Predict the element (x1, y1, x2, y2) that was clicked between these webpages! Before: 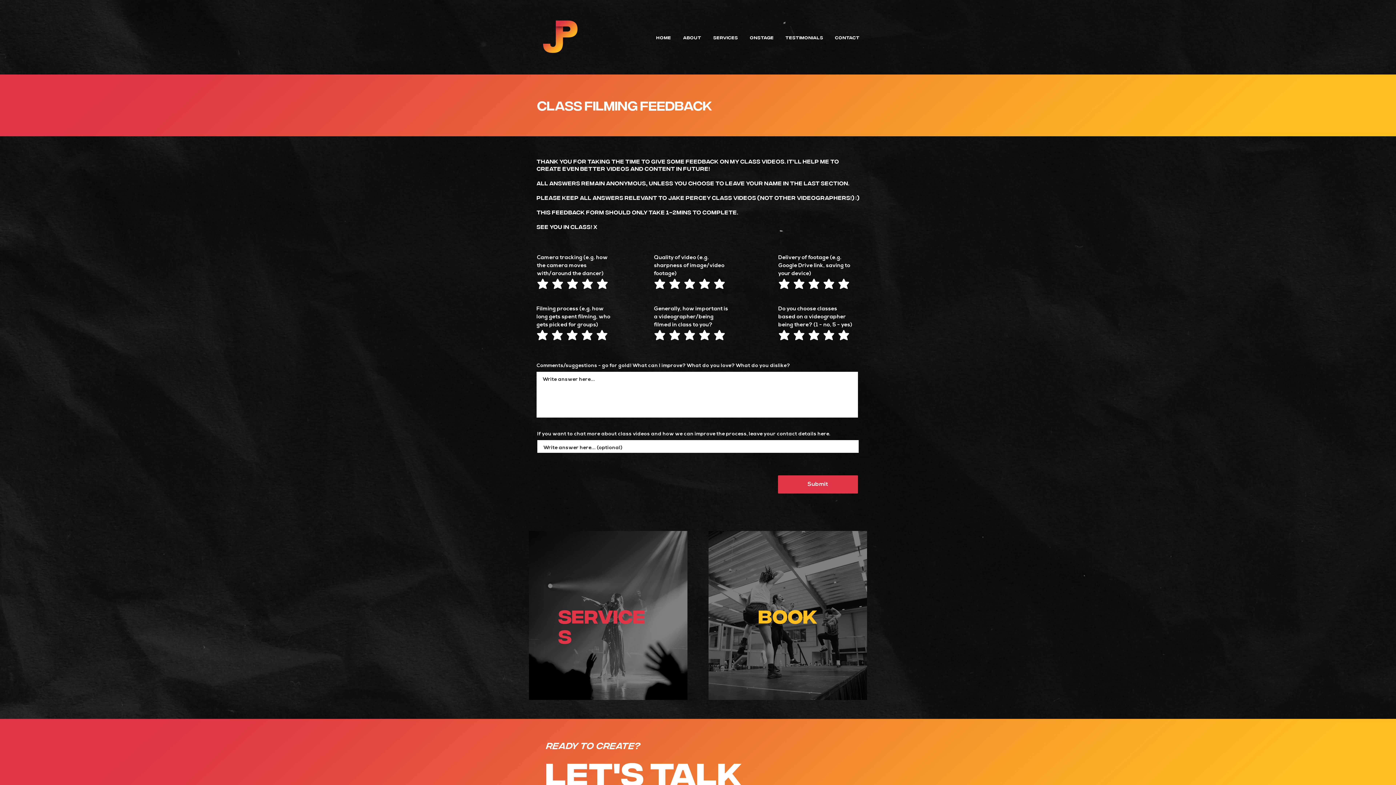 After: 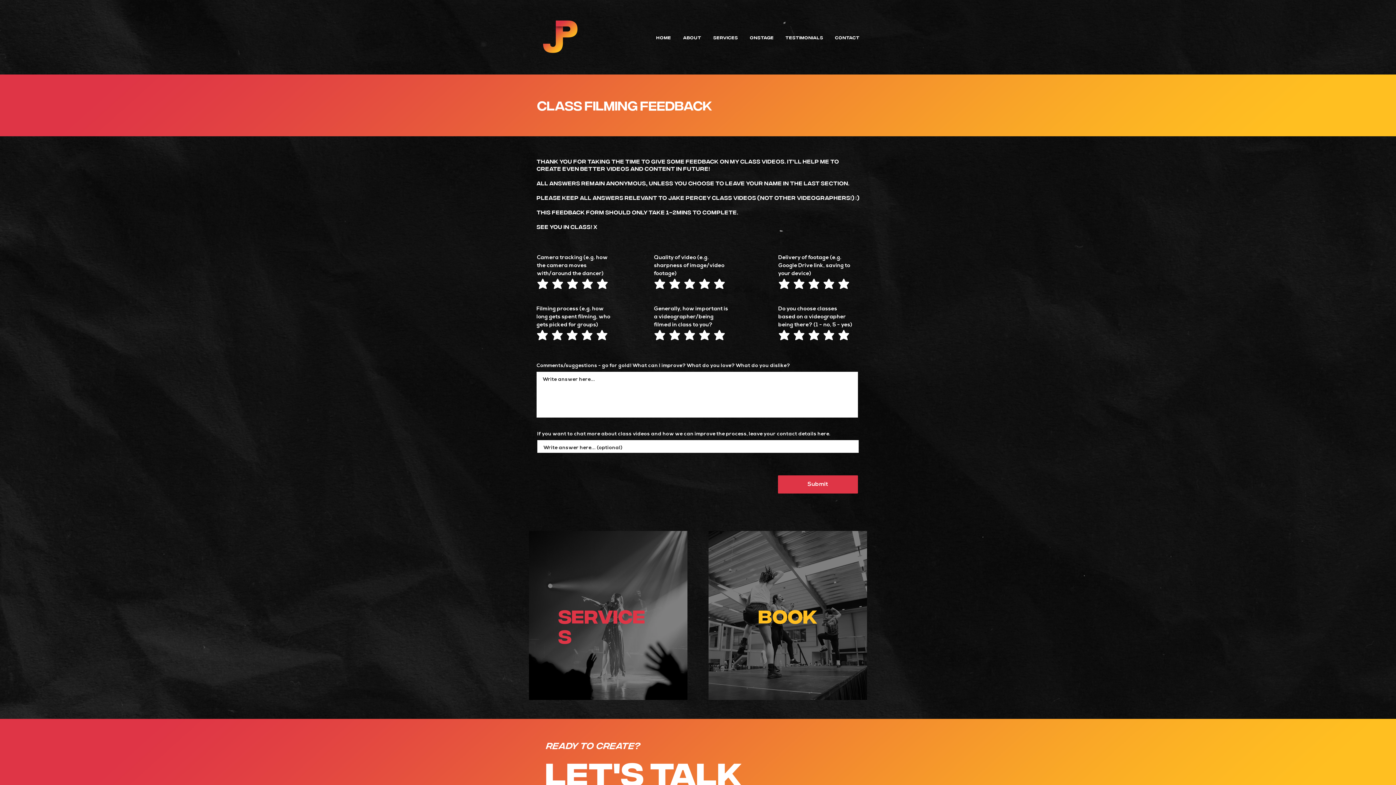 Action: label: ABOUT bbox: (677, 29, 707, 45)